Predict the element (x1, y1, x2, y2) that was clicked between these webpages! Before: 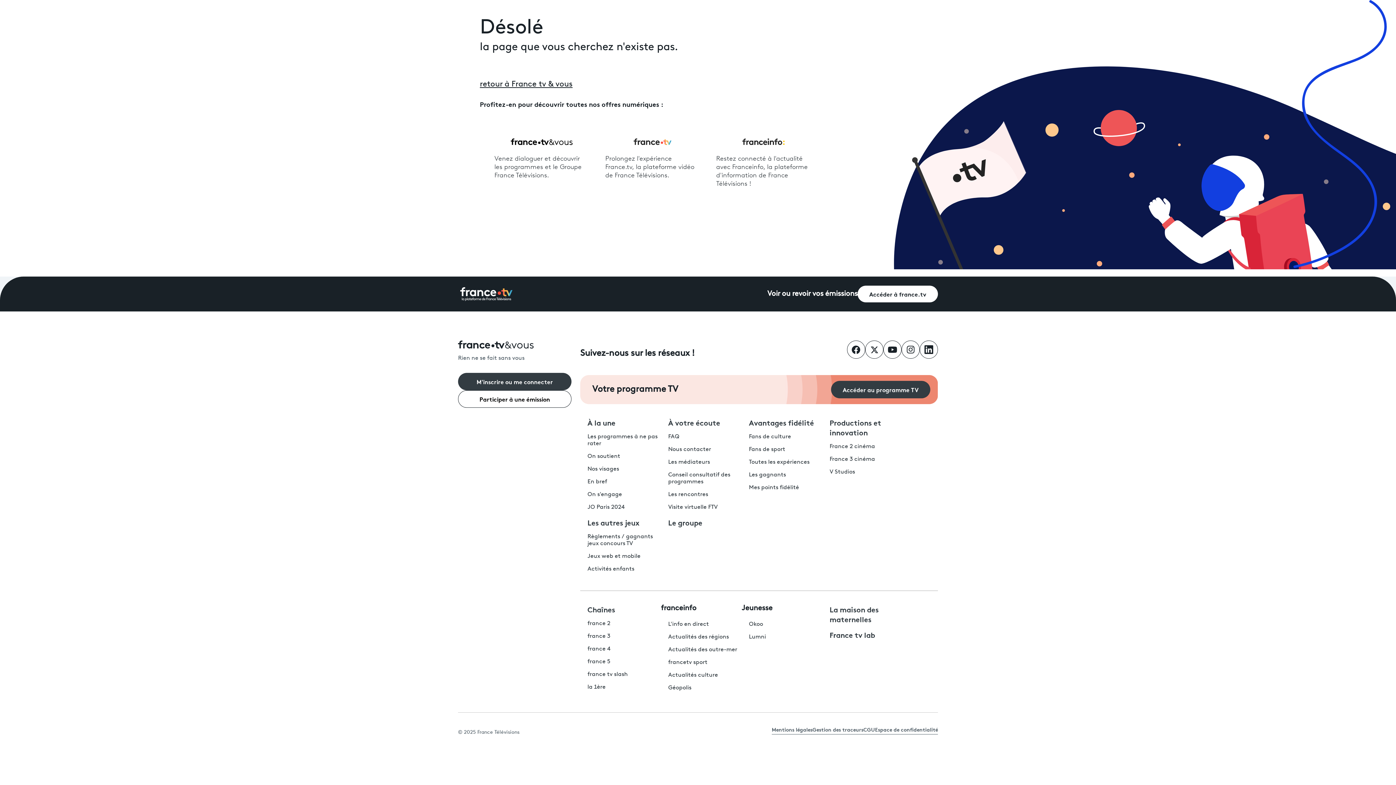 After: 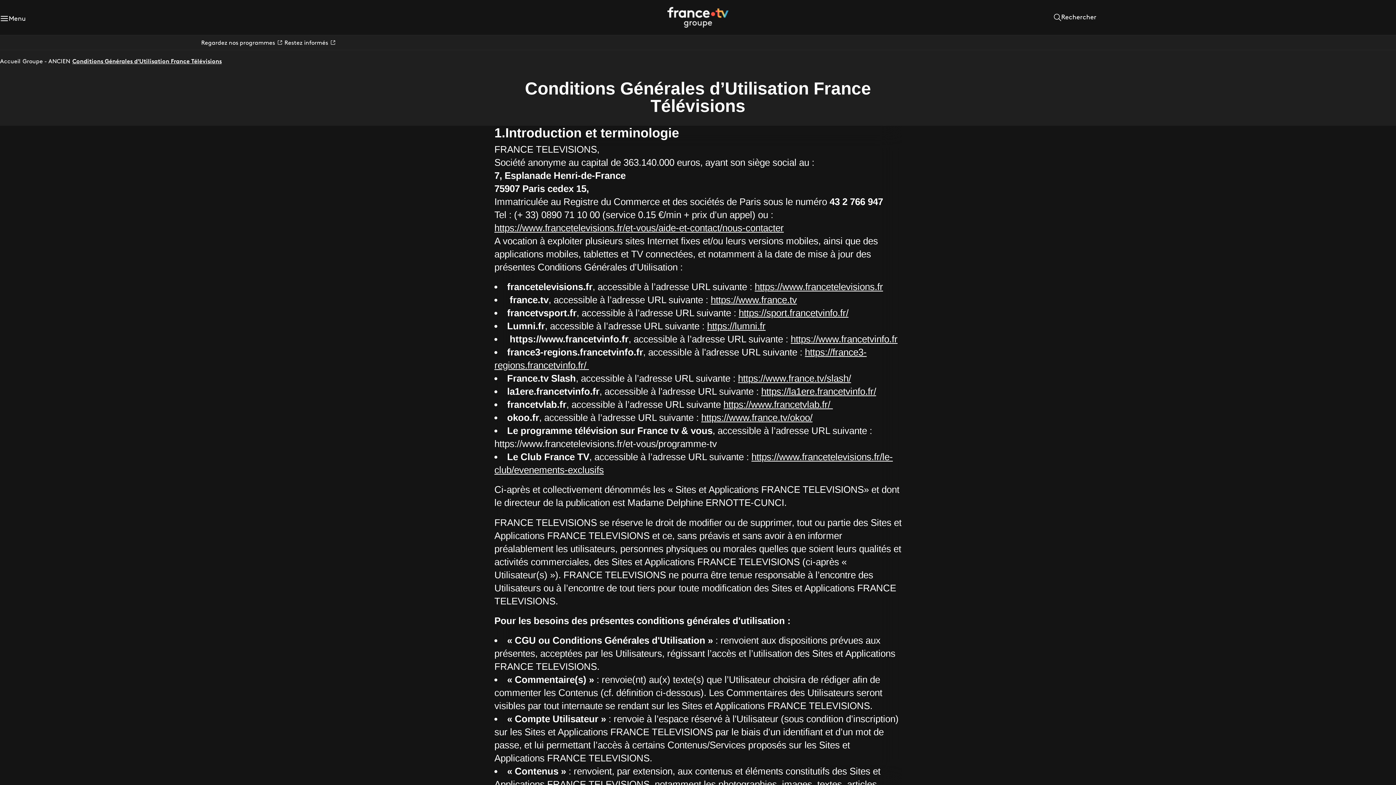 Action: label: CGU bbox: (863, 726, 875, 735)